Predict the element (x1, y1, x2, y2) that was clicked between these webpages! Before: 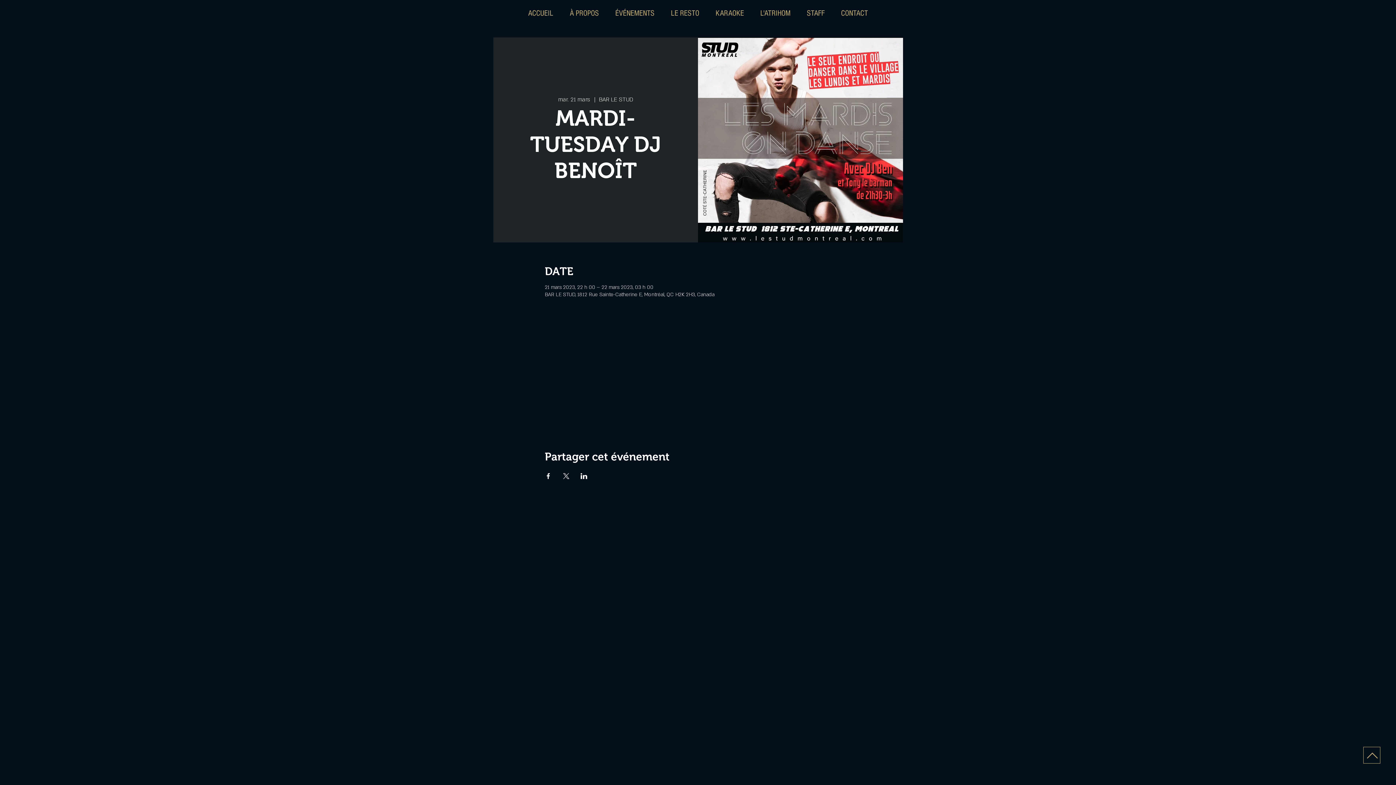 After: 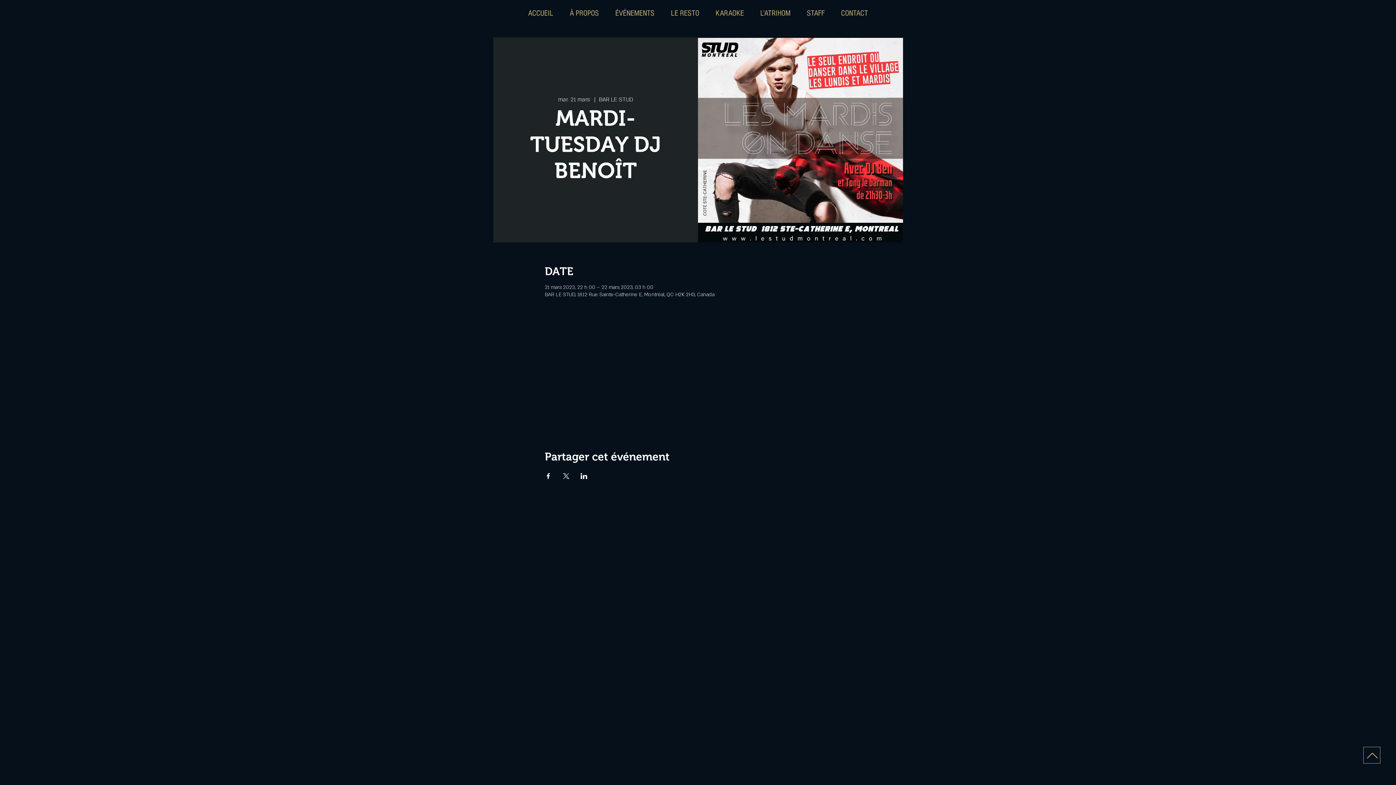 Action: label: Partager l'événement sur LinkedIn bbox: (580, 473, 587, 479)